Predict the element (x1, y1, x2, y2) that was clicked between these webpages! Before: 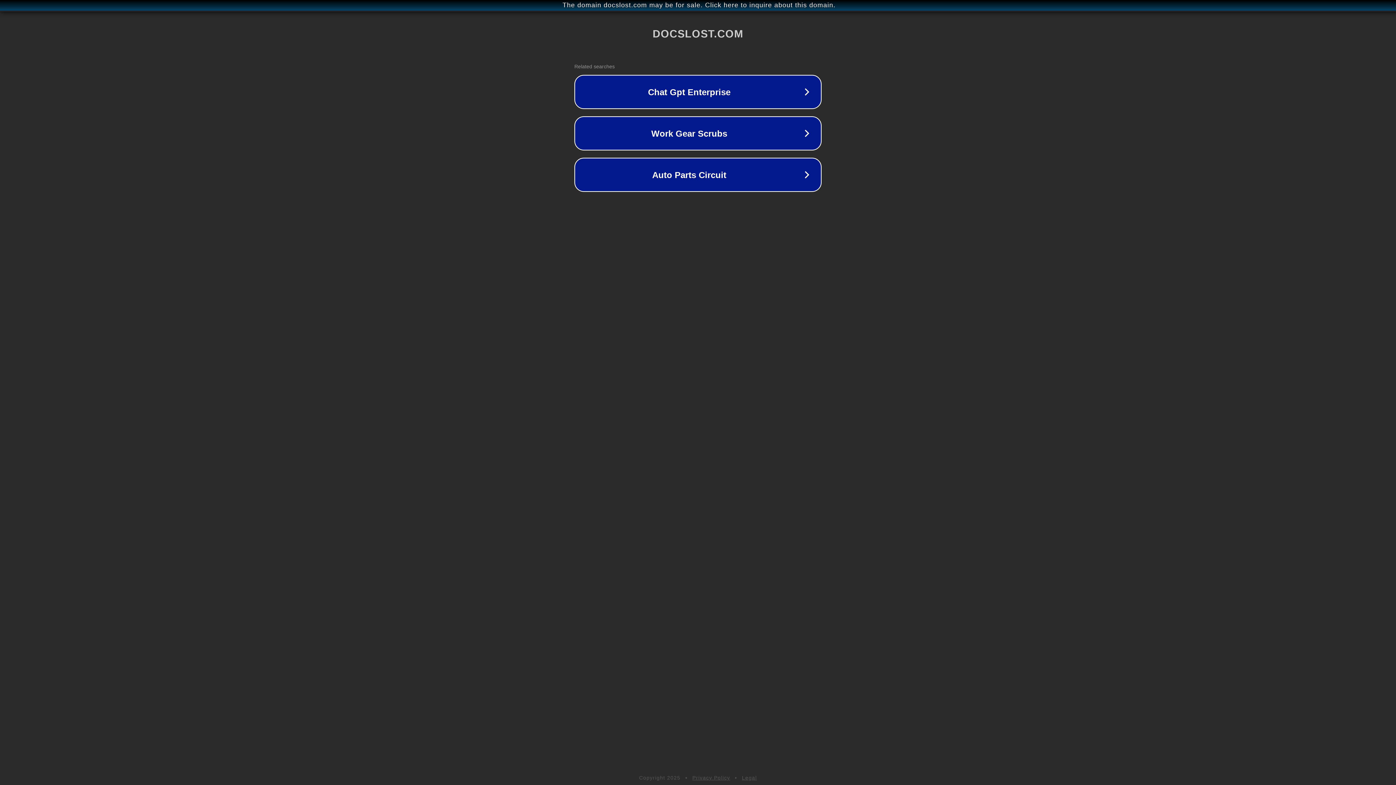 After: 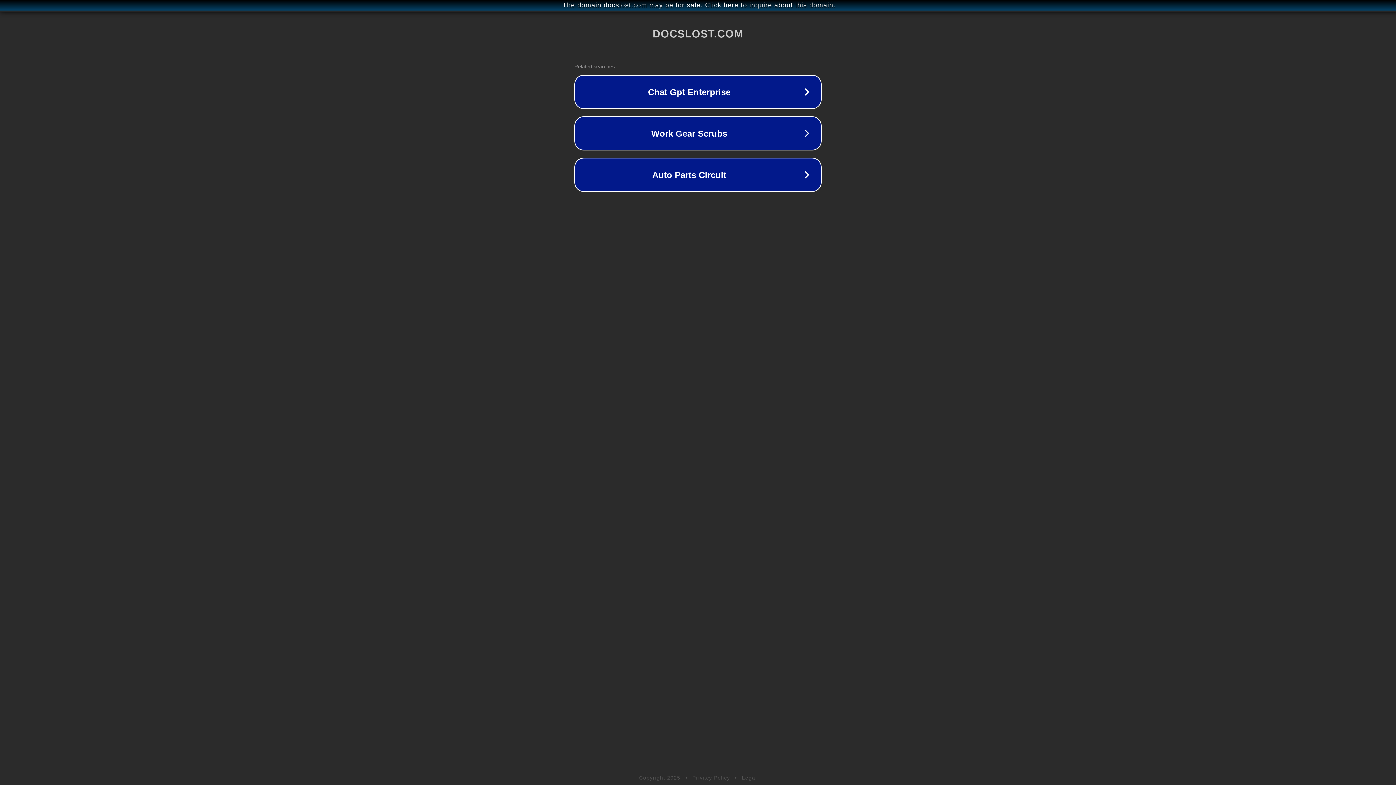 Action: label: Privacy Policy bbox: (692, 775, 730, 781)